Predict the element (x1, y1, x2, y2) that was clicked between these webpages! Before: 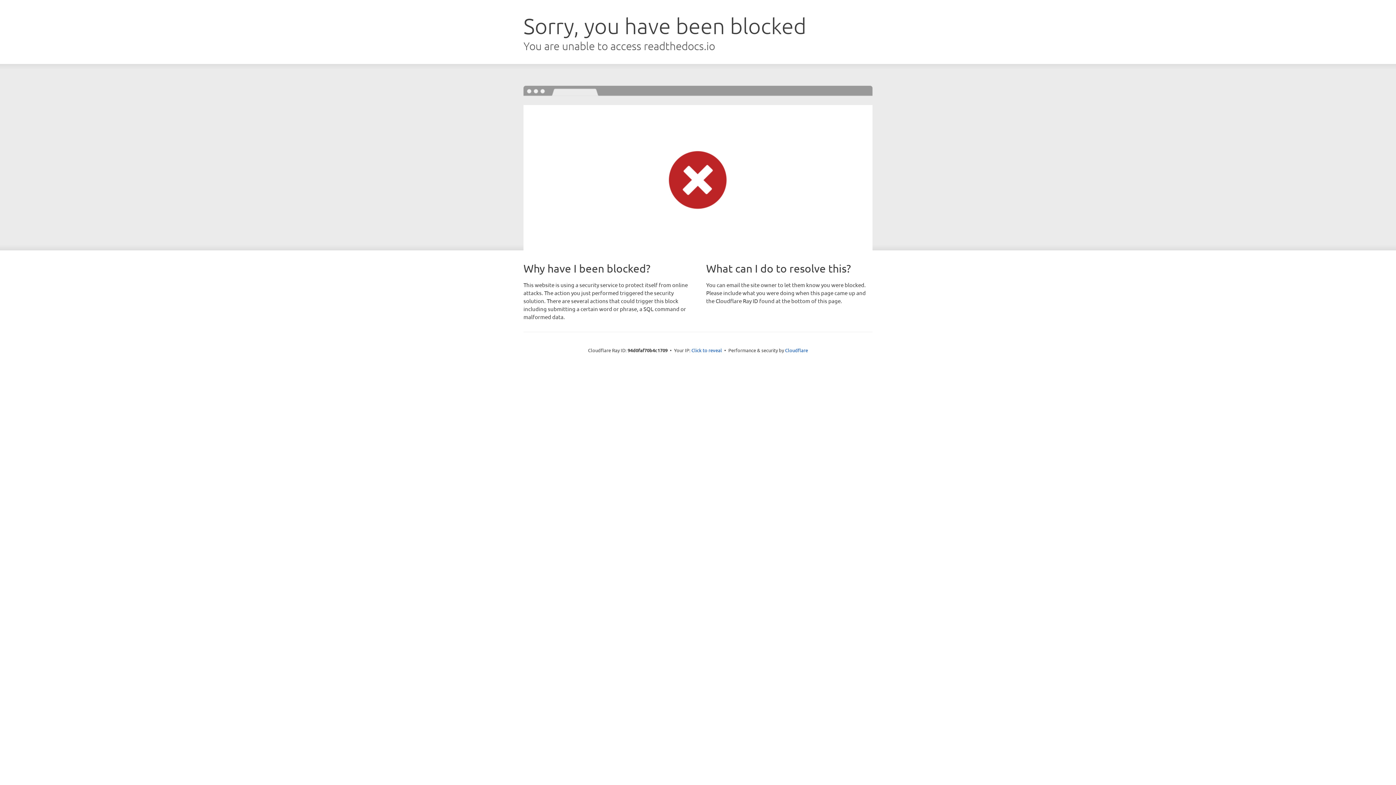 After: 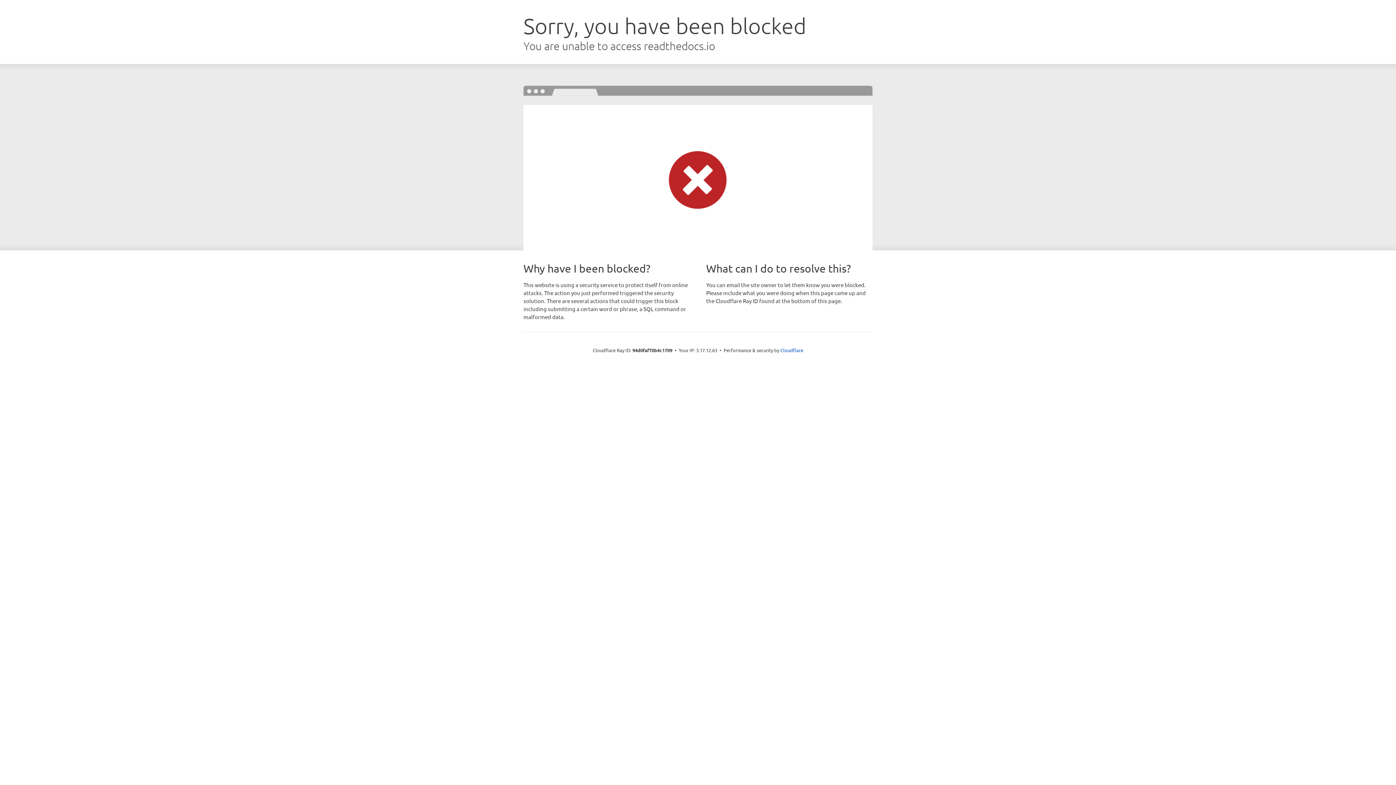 Action: label: Click to reveal bbox: (691, 346, 722, 353)